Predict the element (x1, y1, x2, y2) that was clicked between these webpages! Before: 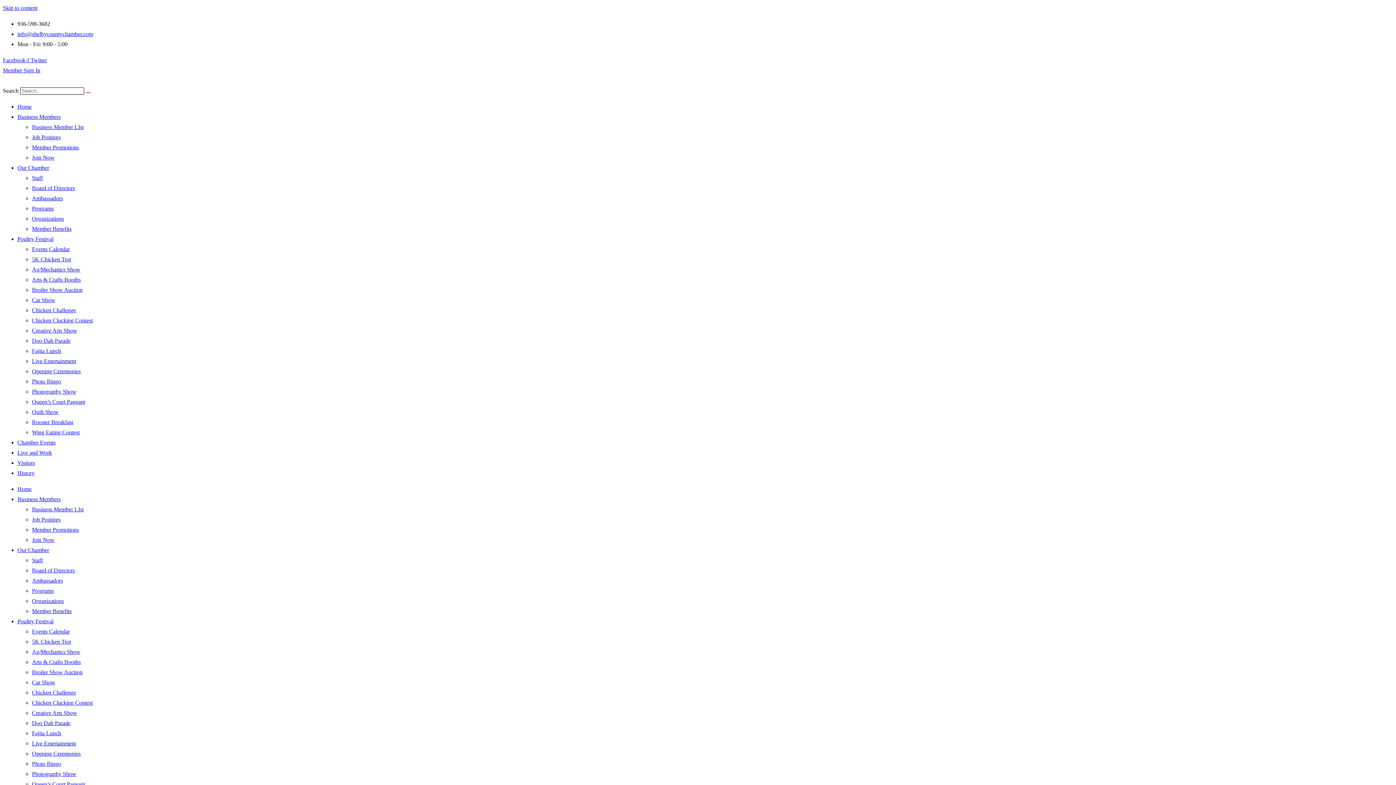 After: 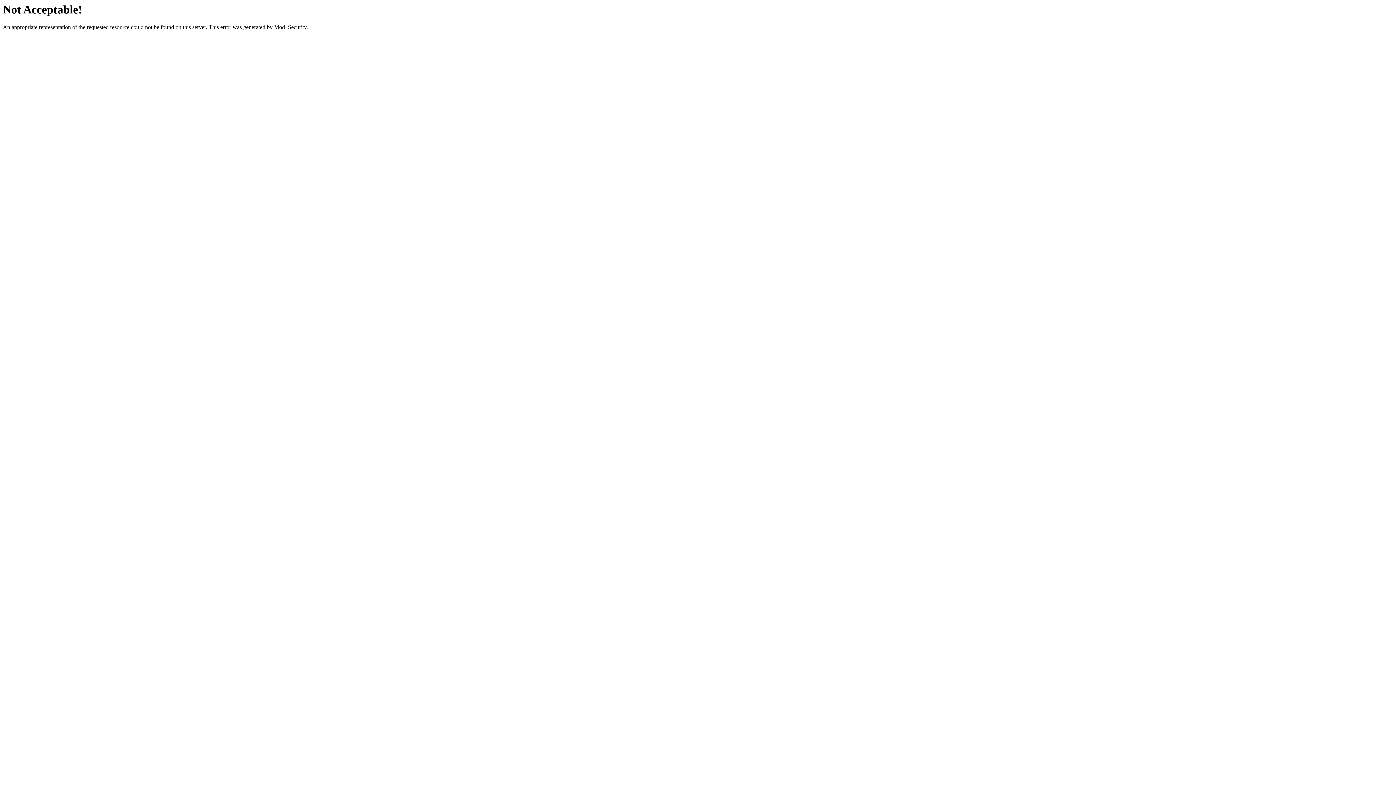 Action: label: Car Show bbox: (32, 297, 55, 303)